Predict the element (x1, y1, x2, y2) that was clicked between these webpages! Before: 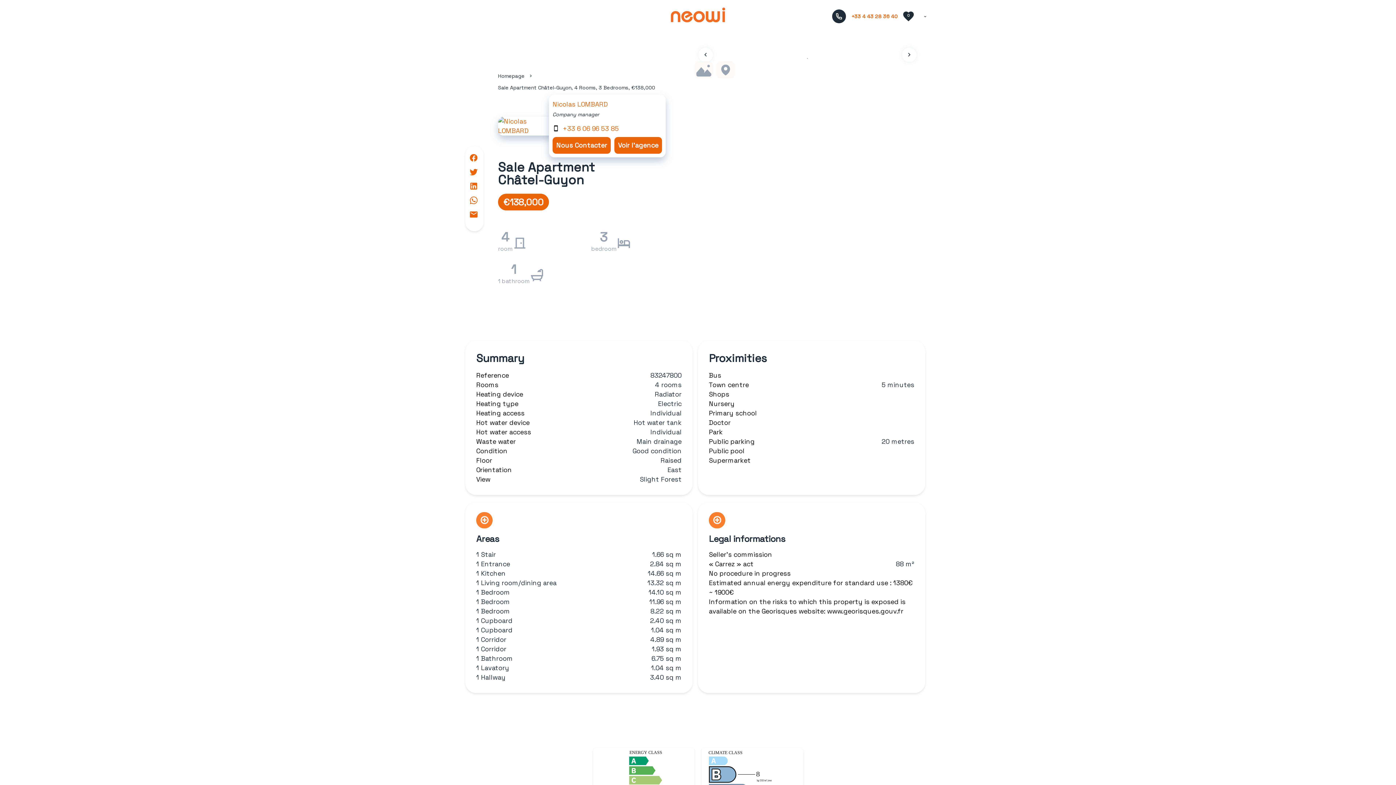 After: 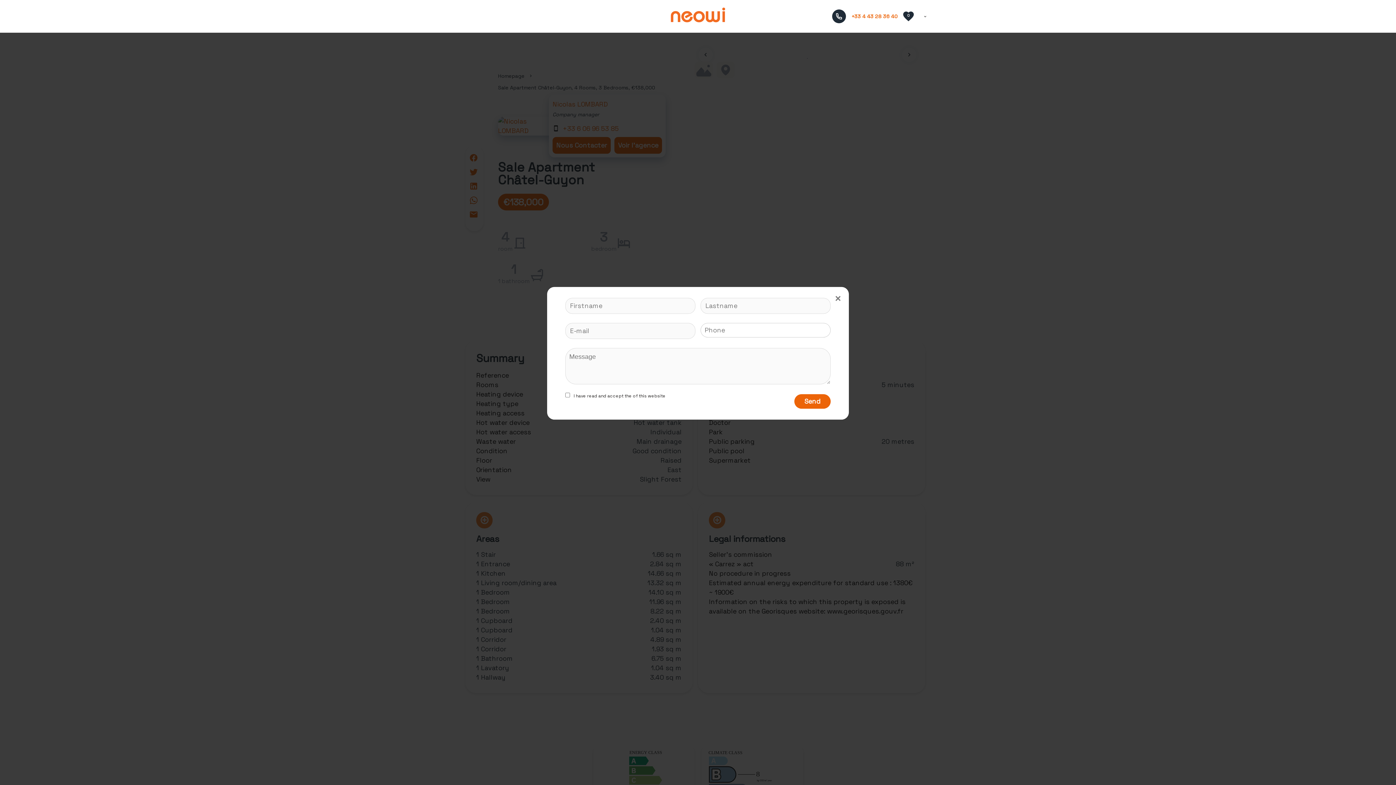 Action: bbox: (552, 137, 610, 153) label: Nous Contacter